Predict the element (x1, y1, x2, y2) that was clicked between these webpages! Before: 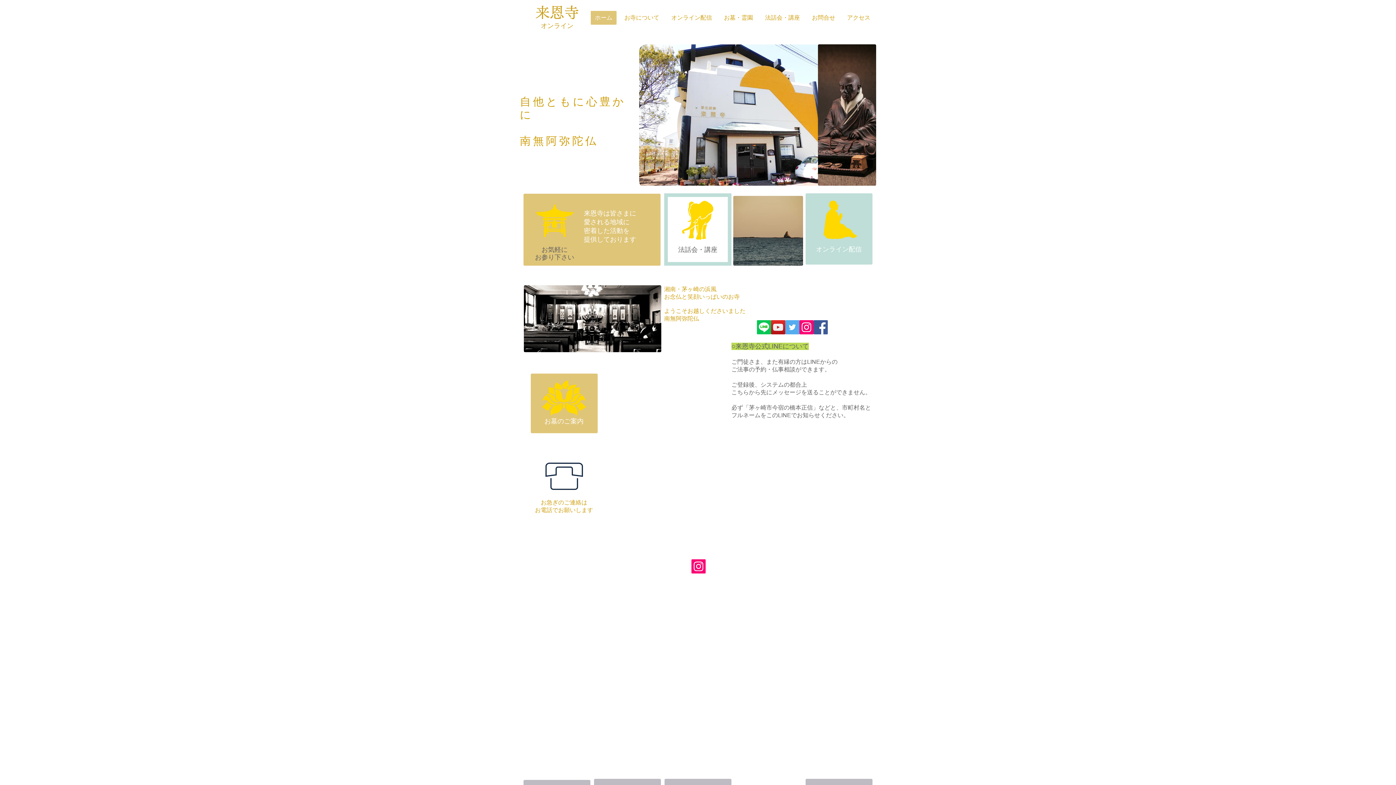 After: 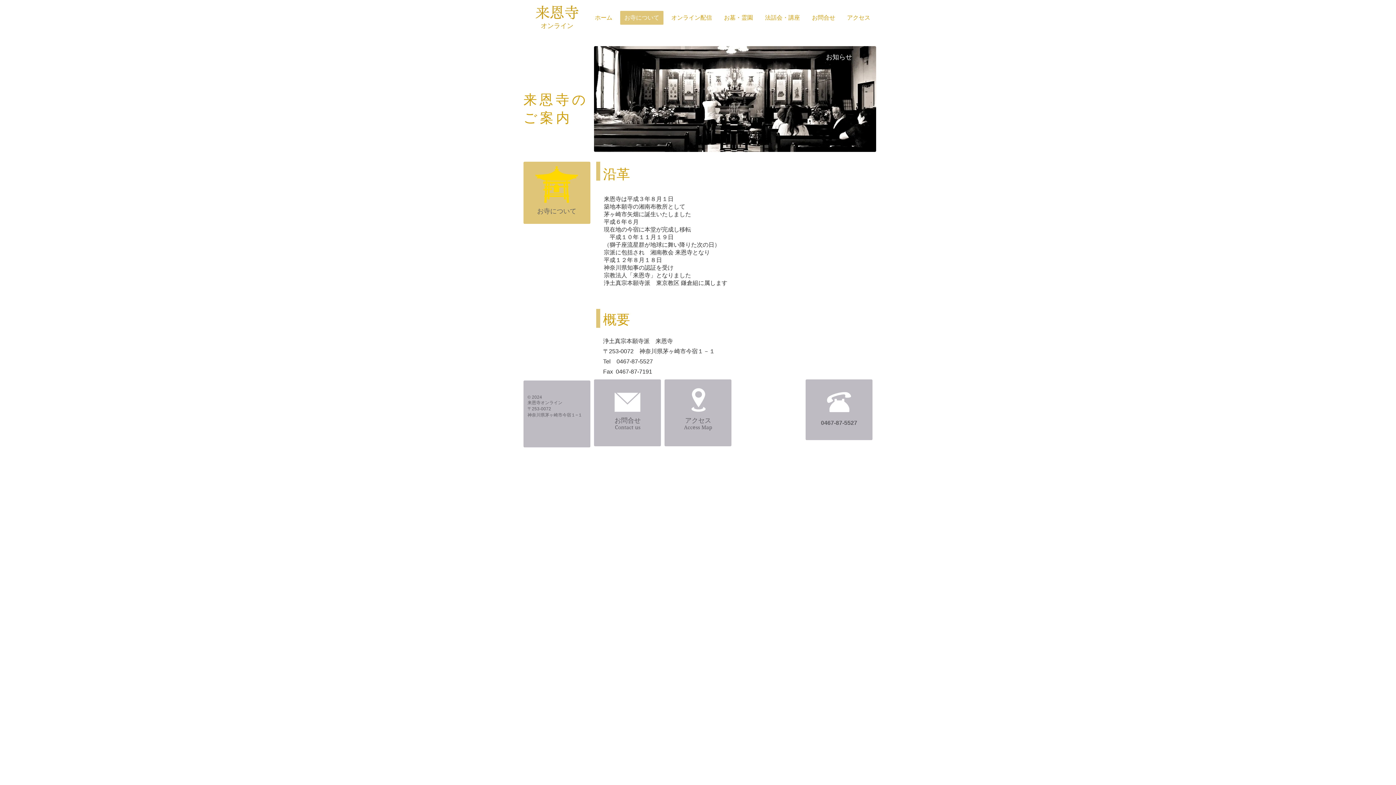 Action: bbox: (524, 285, 661, 352)